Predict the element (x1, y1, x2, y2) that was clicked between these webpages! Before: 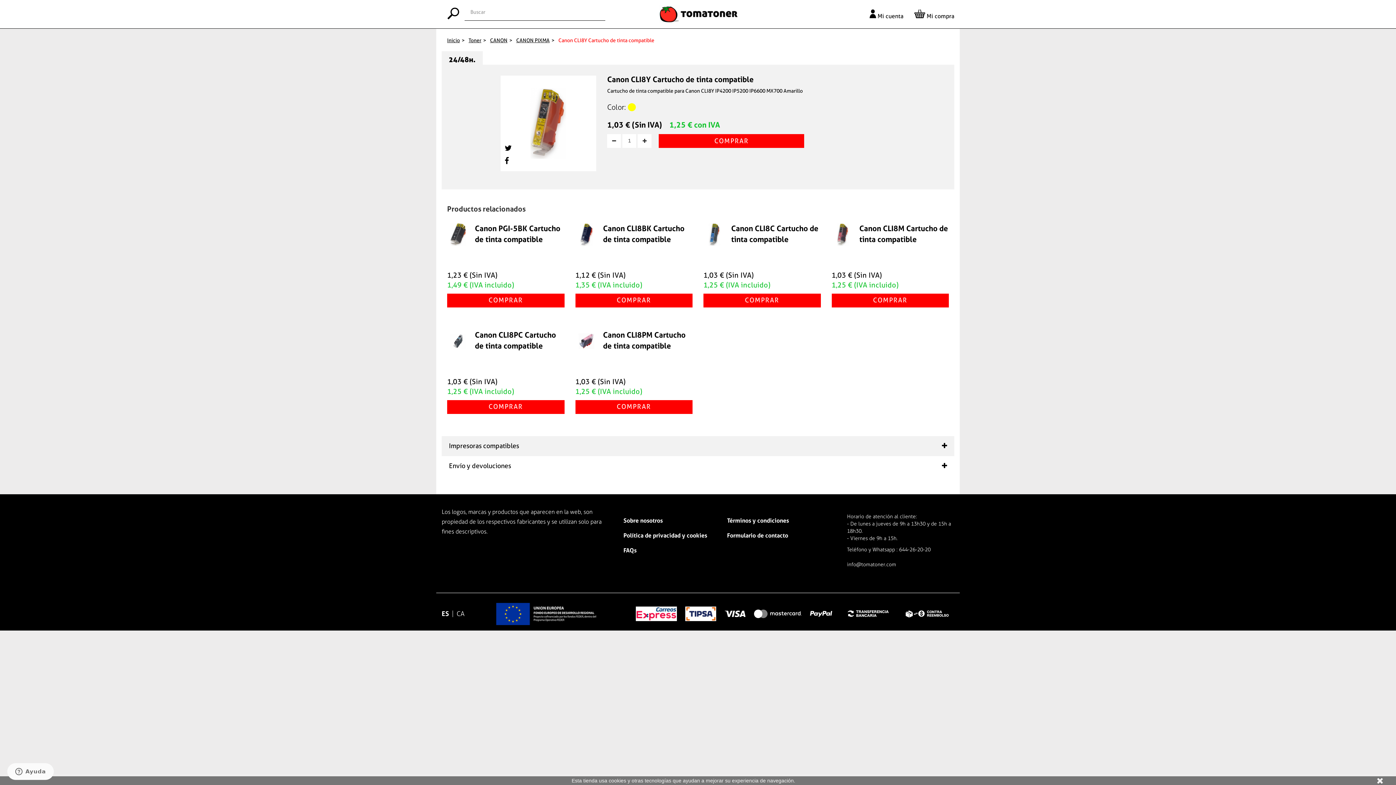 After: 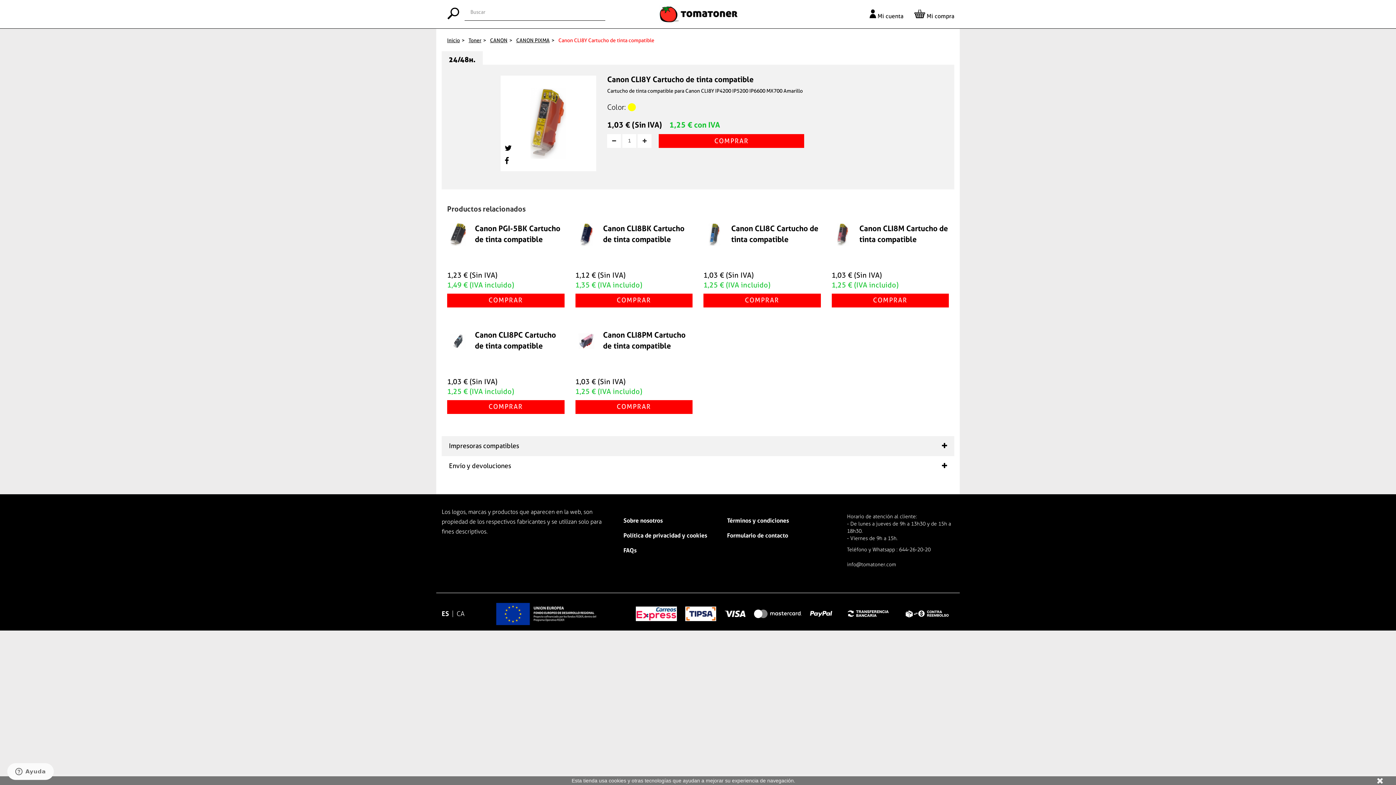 Action: bbox: (607, 134, 621, 147)